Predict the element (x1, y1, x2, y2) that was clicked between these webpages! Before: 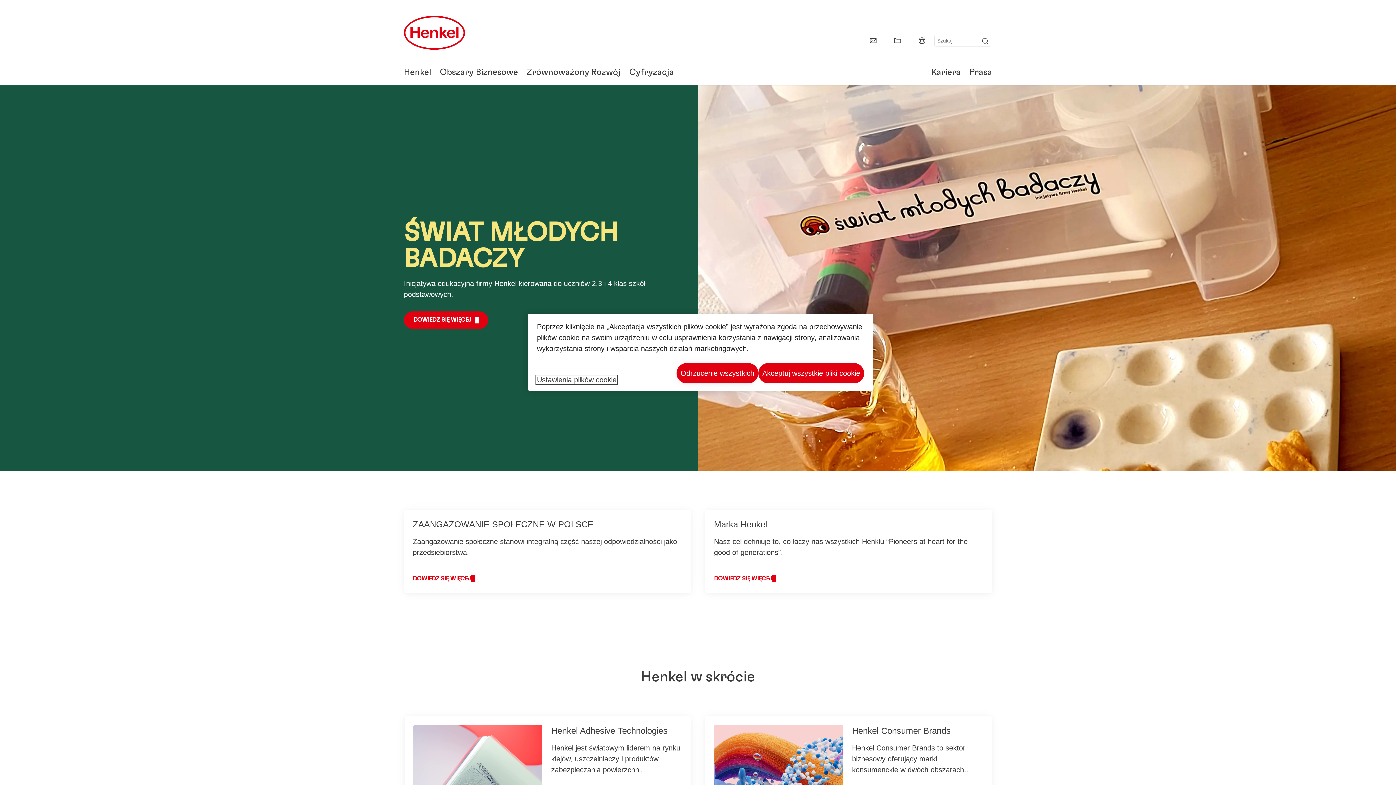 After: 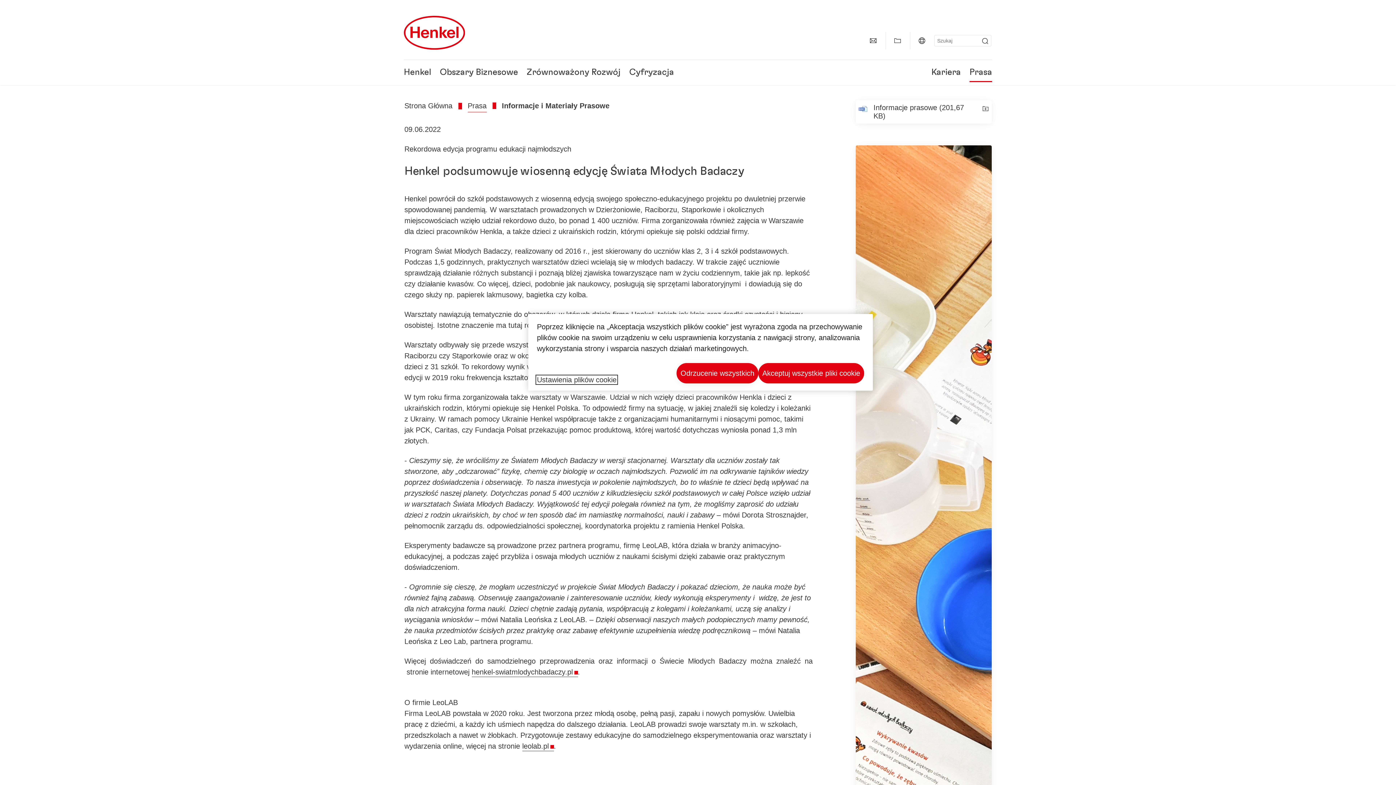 Action: bbox: (404, 311, 488, 329) label: DOWIEDZ SIĘ WIĘCEJ